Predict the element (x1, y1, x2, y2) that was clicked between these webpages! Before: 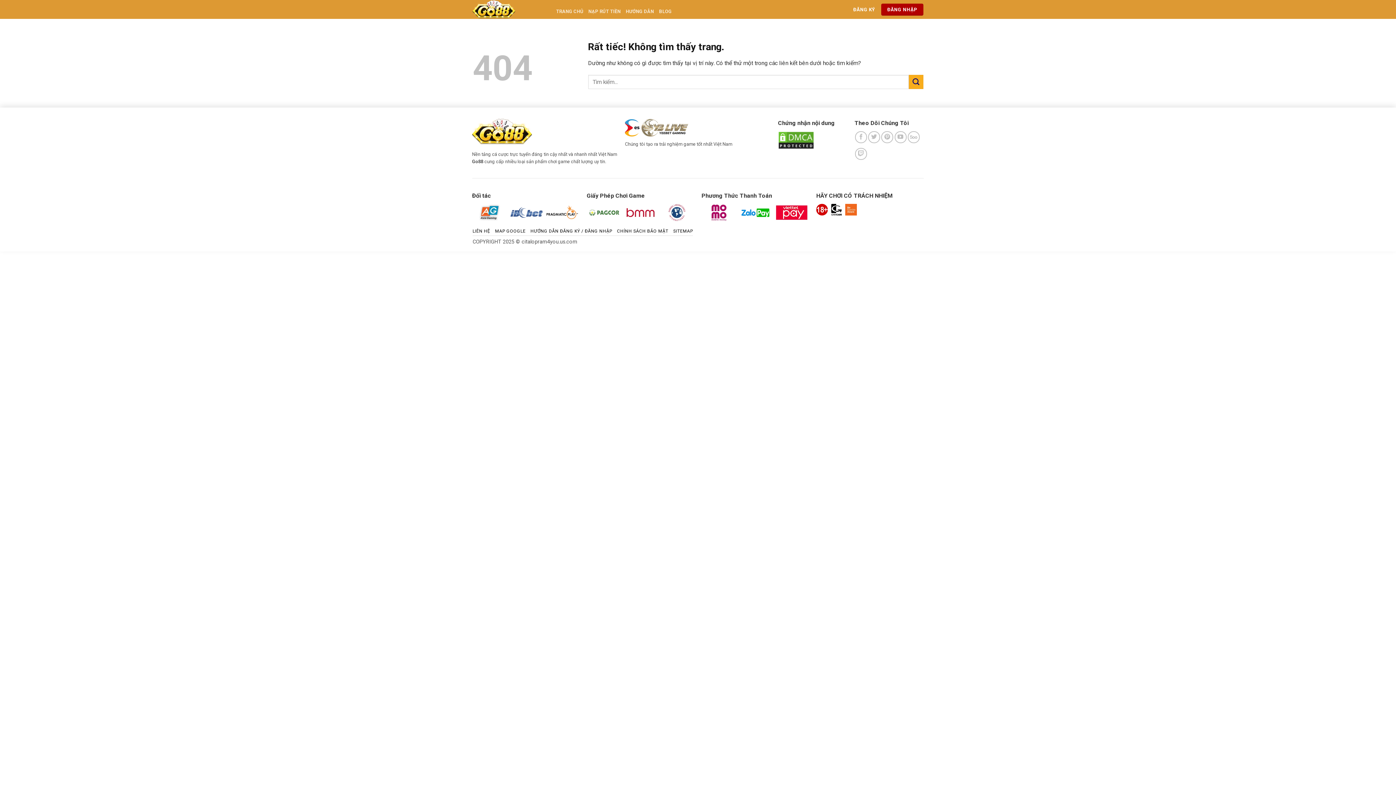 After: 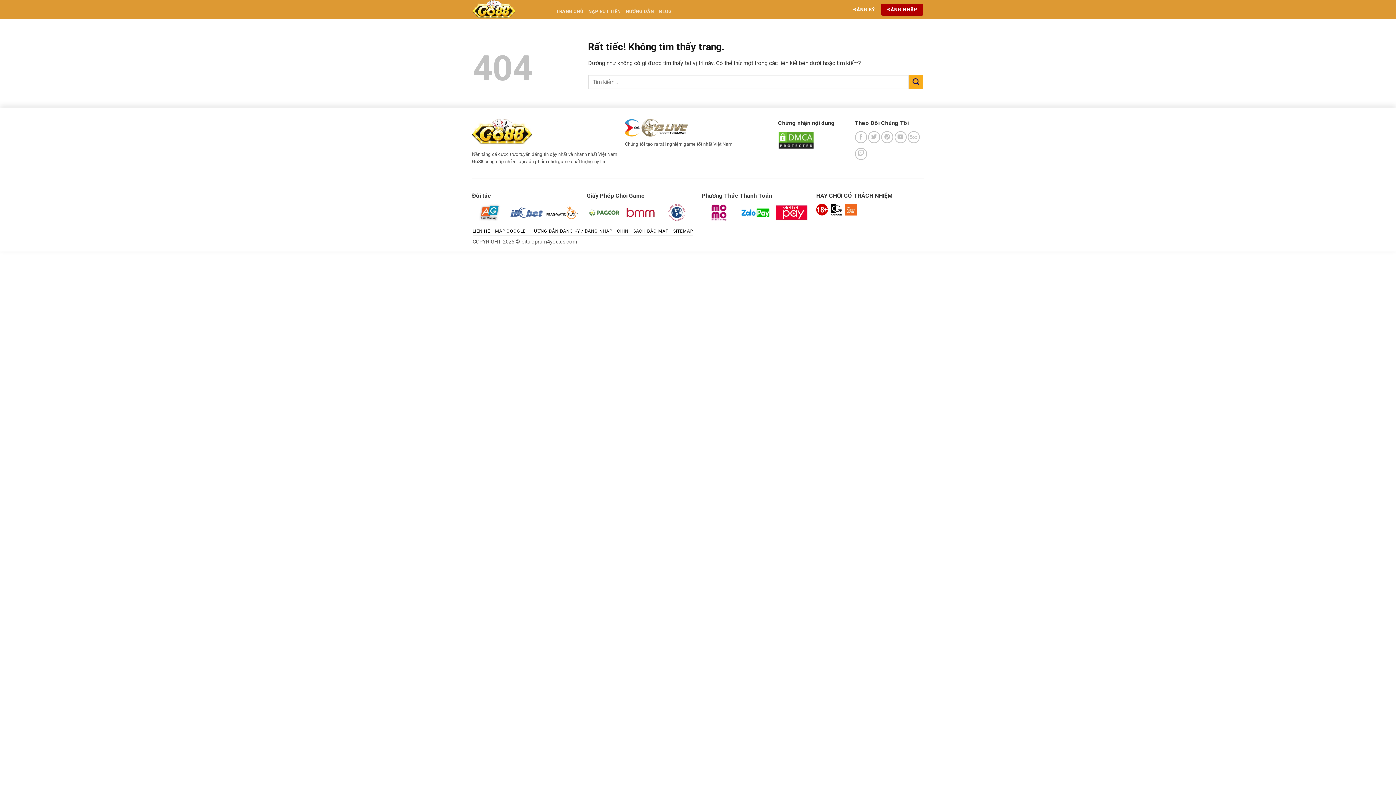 Action: label: HƯỚNG DẪN ĐĂNG KÝ / ĐĂNG NHẬP bbox: (530, 228, 612, 233)